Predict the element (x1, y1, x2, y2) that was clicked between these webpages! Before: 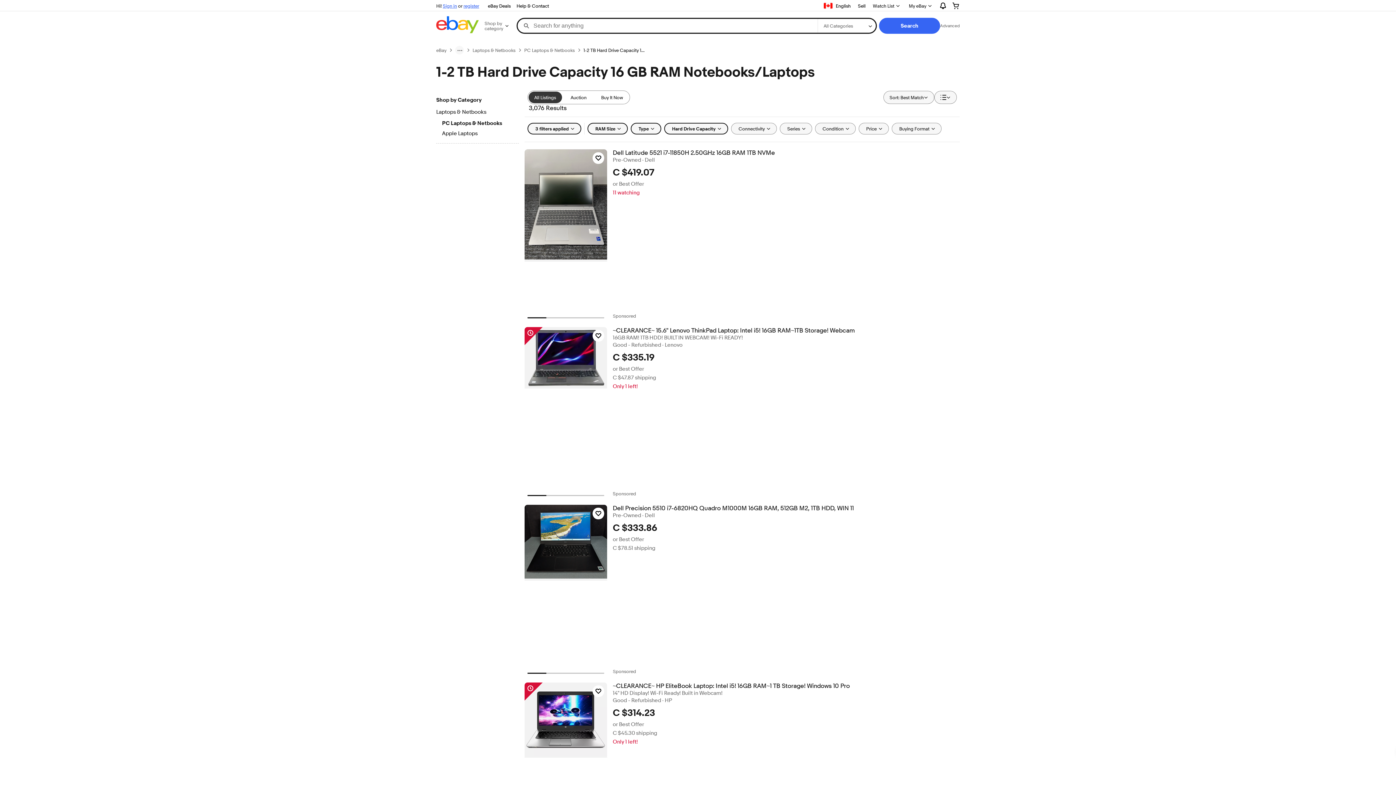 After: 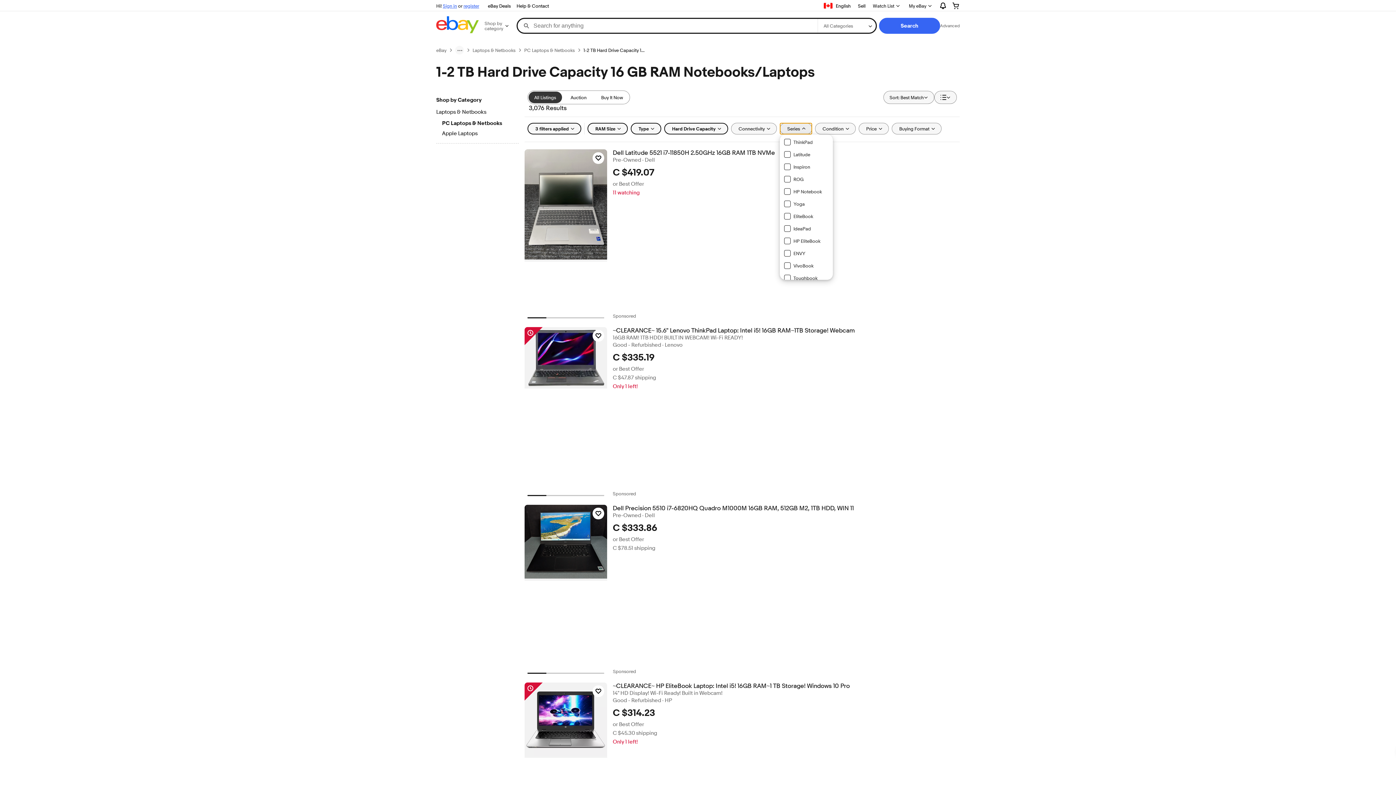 Action: bbox: (779, 122, 812, 134) label: Series